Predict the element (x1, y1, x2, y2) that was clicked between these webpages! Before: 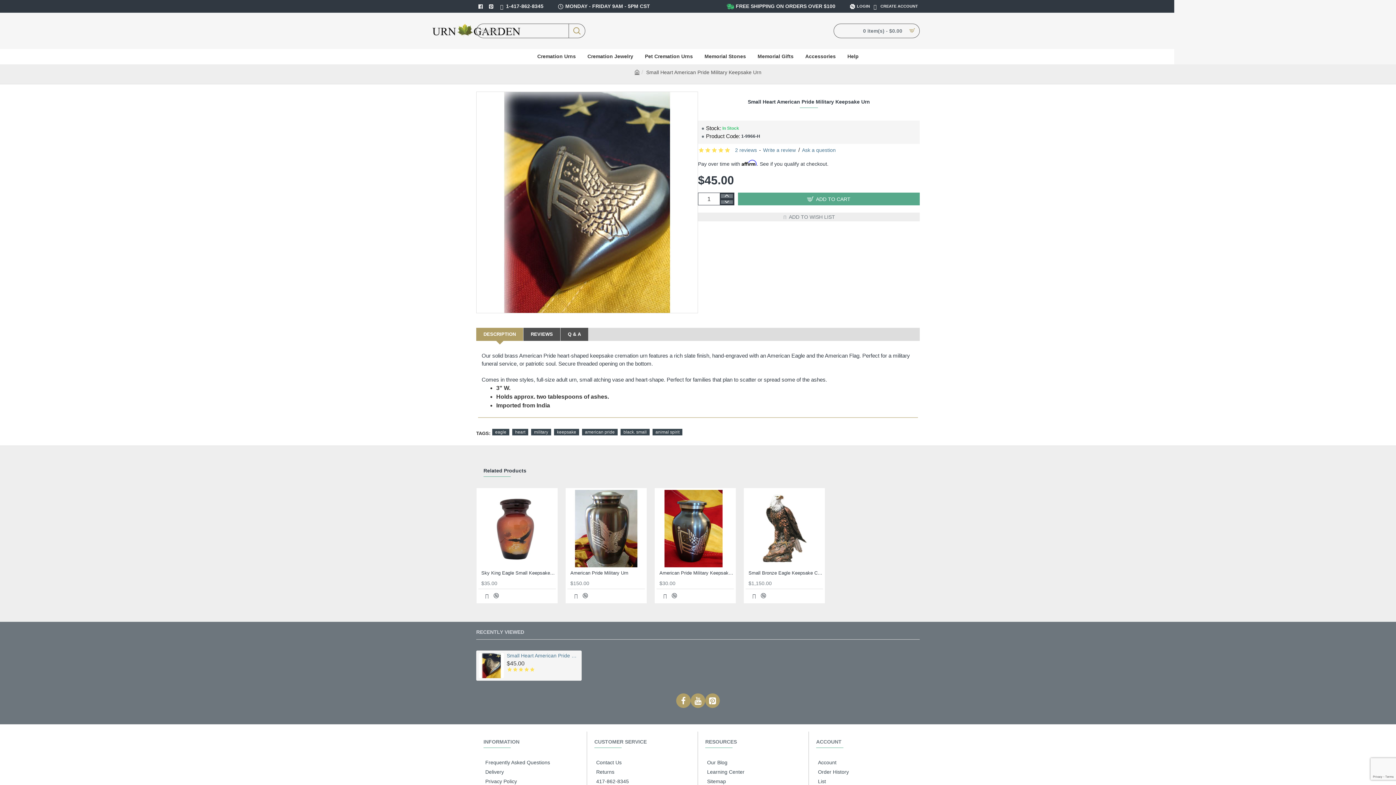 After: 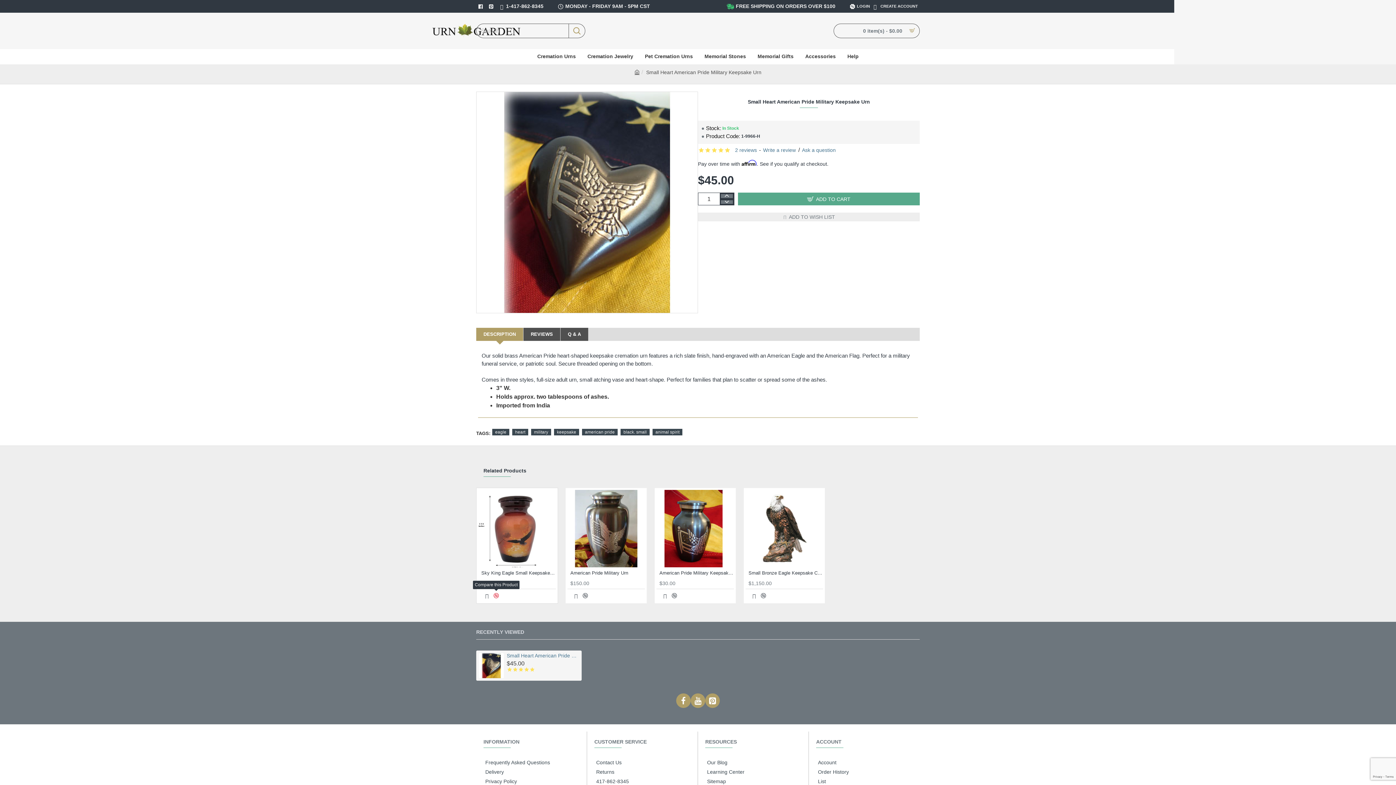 Action: bbox: (492, 592, 500, 599) label: Compare this Product